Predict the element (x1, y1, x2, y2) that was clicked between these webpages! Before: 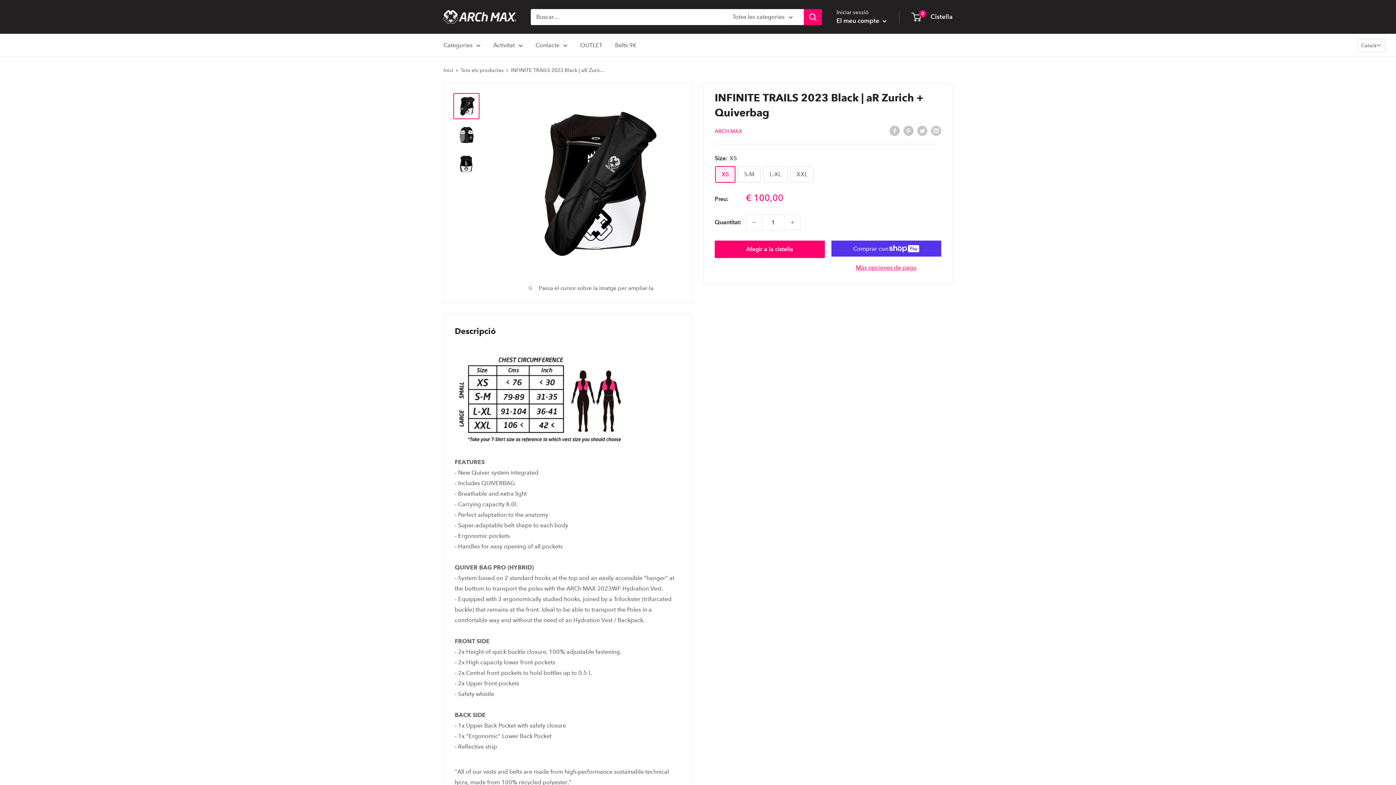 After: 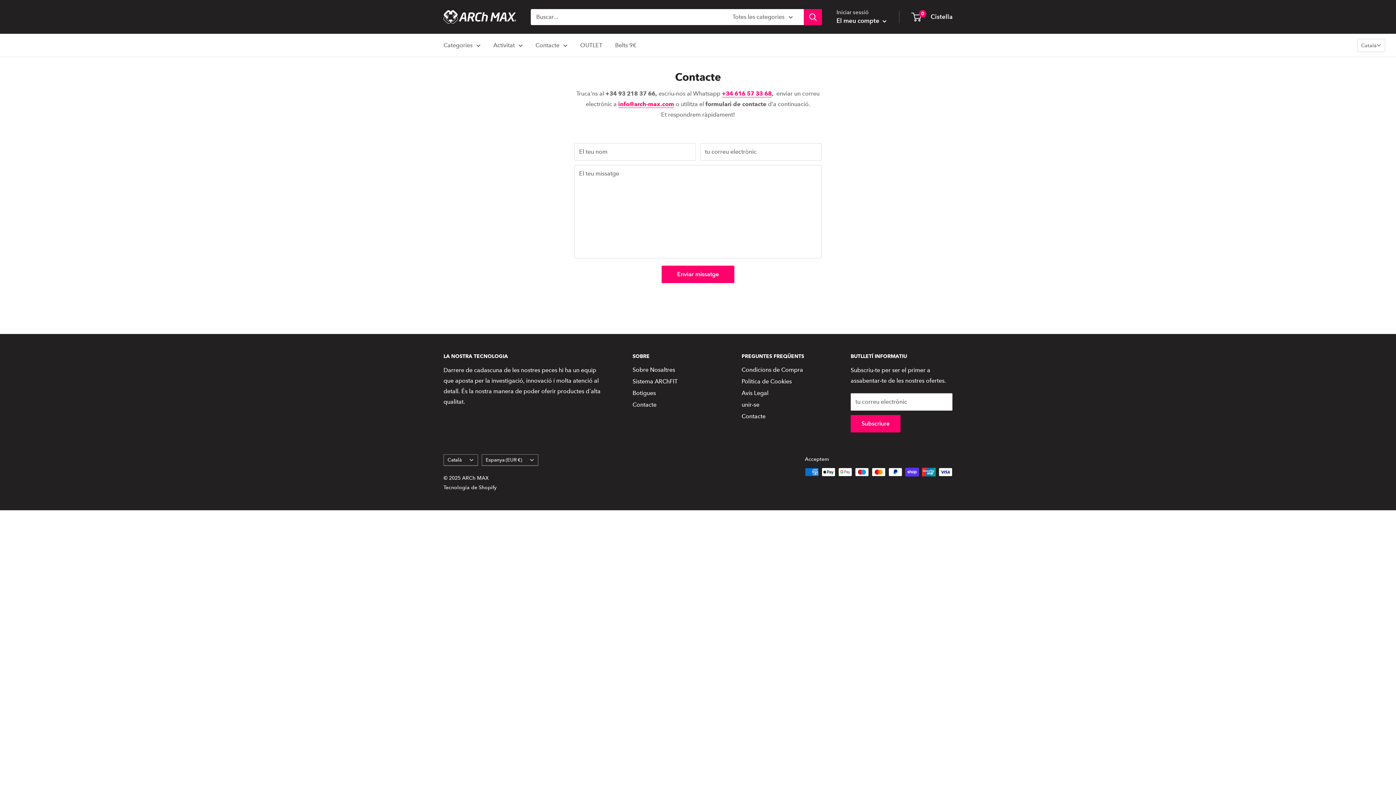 Action: label: Contacte bbox: (535, 40, 567, 50)